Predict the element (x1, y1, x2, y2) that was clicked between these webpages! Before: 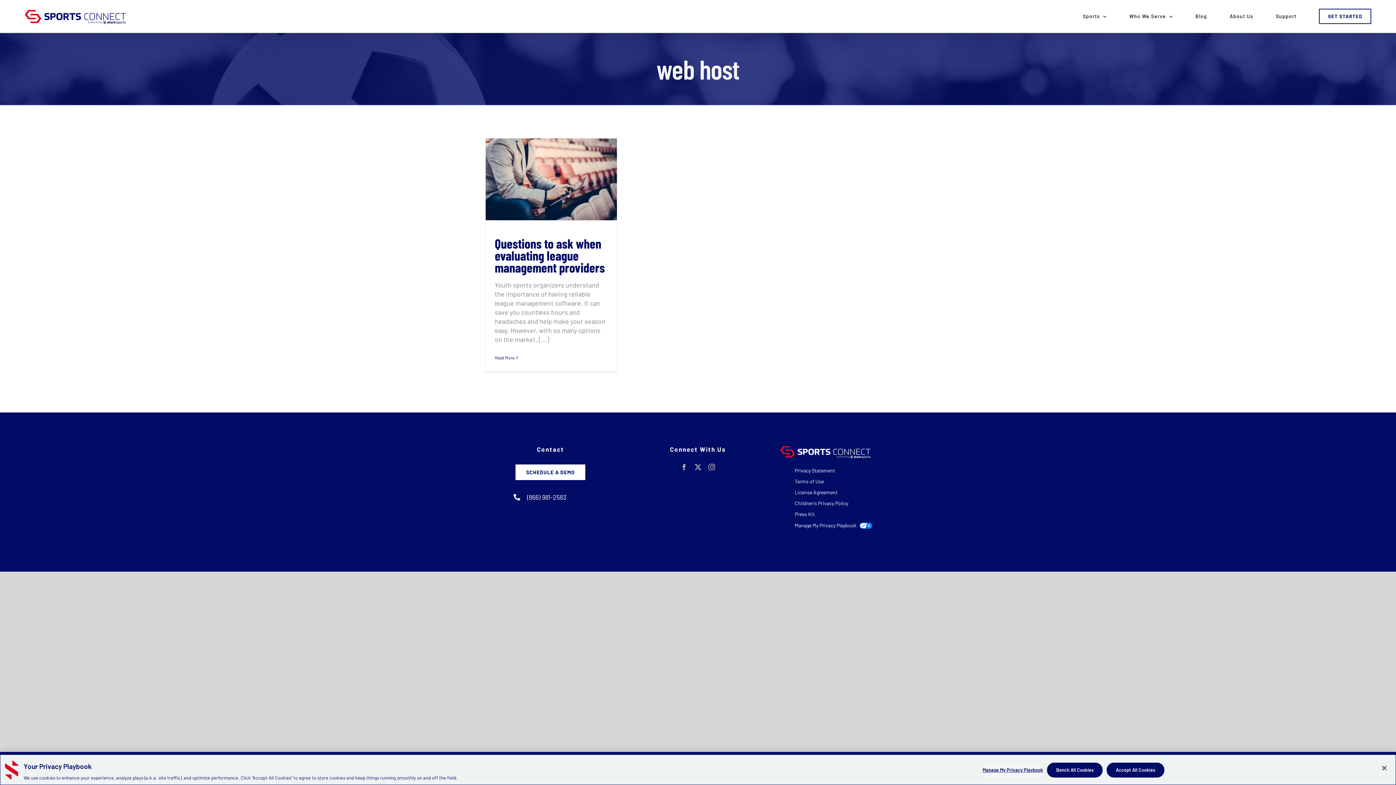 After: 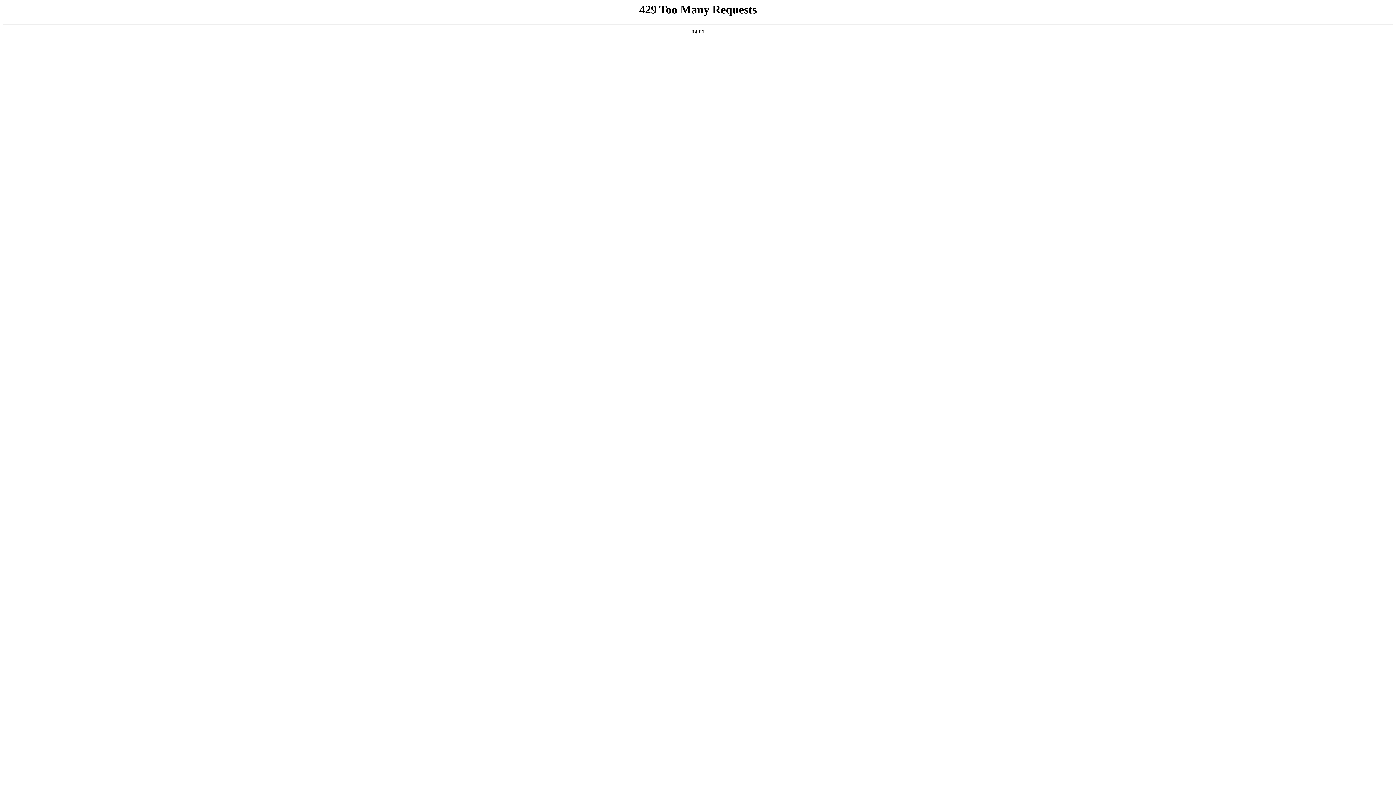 Action: label: GET STARTED bbox: (1319, 0, 1371, 32)